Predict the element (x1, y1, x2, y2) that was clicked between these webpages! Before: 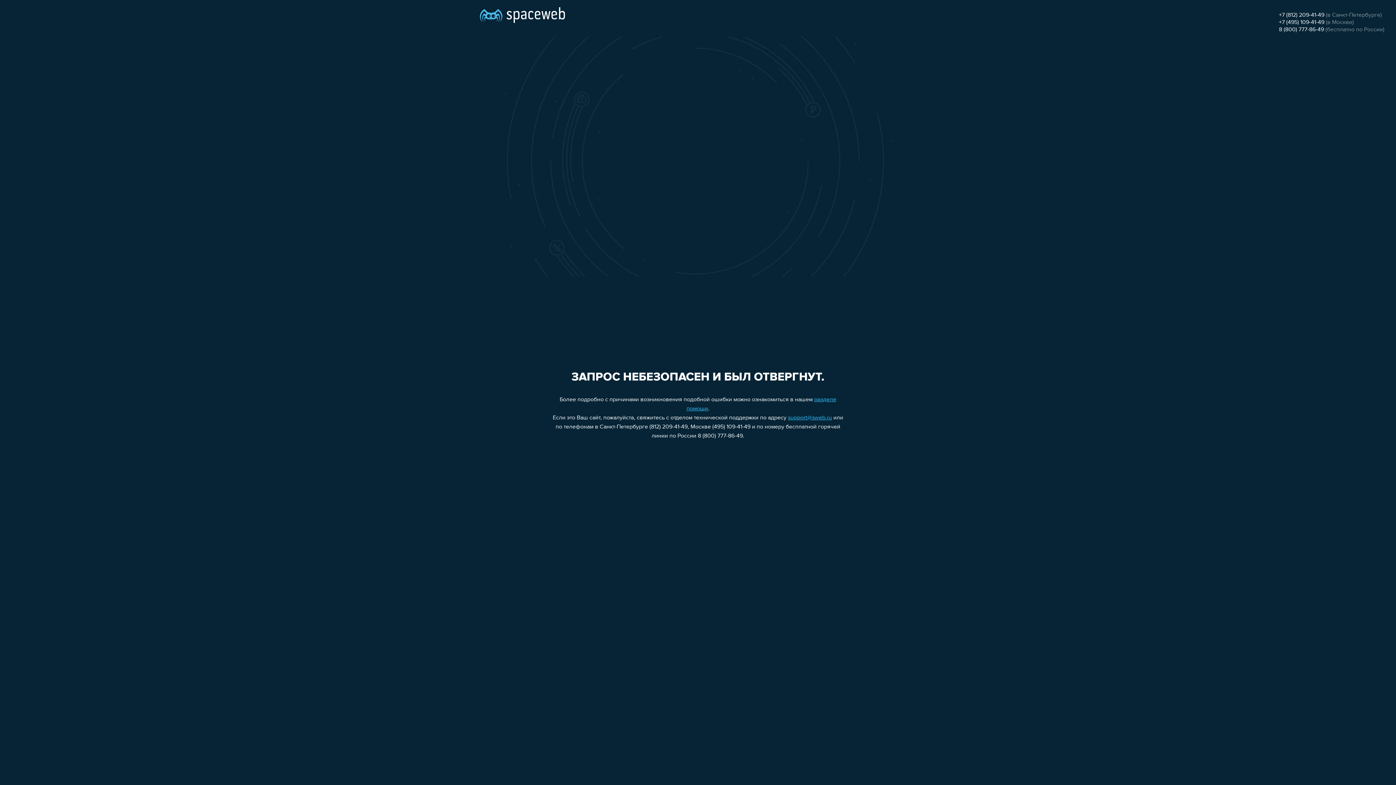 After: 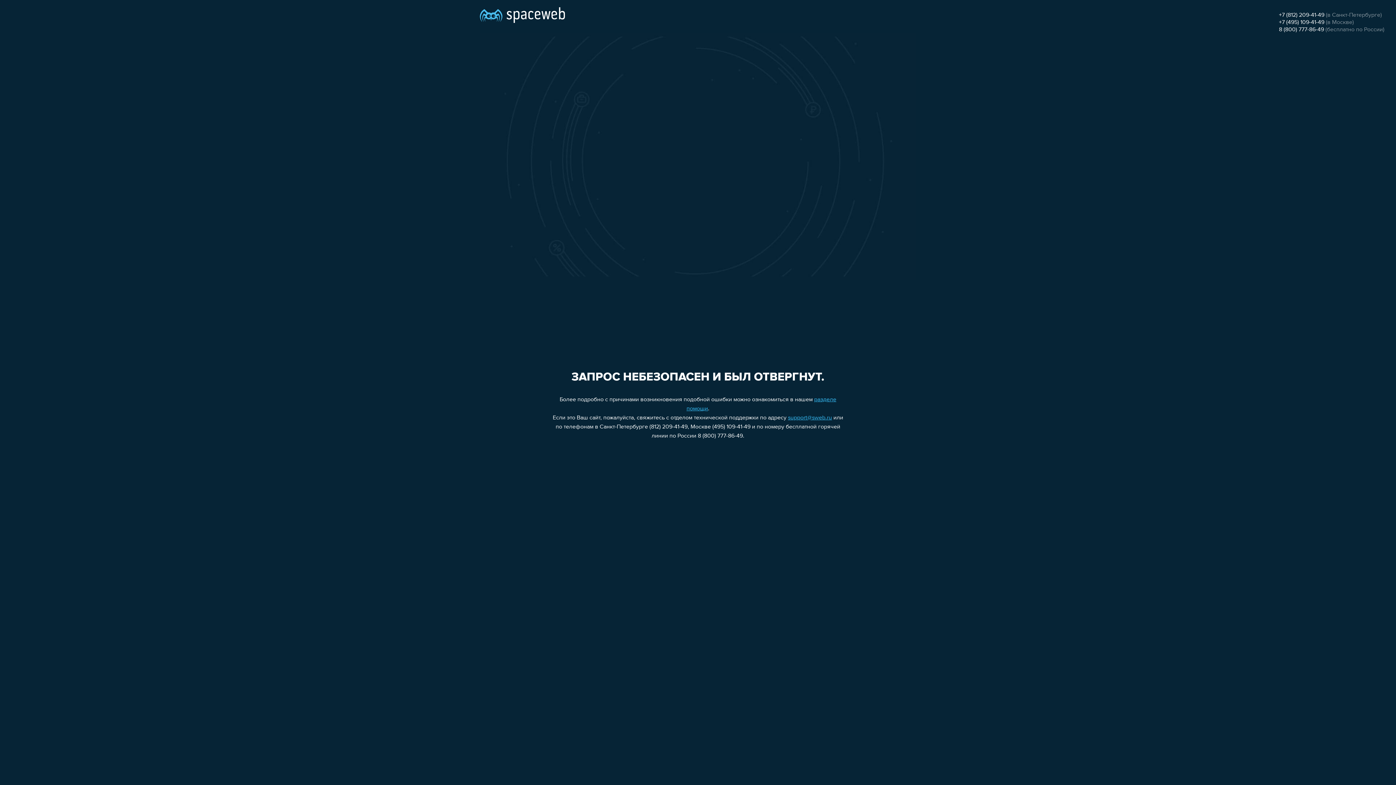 Action: label: +7 (495) 109-41-49 bbox: (1279, 19, 1324, 25)